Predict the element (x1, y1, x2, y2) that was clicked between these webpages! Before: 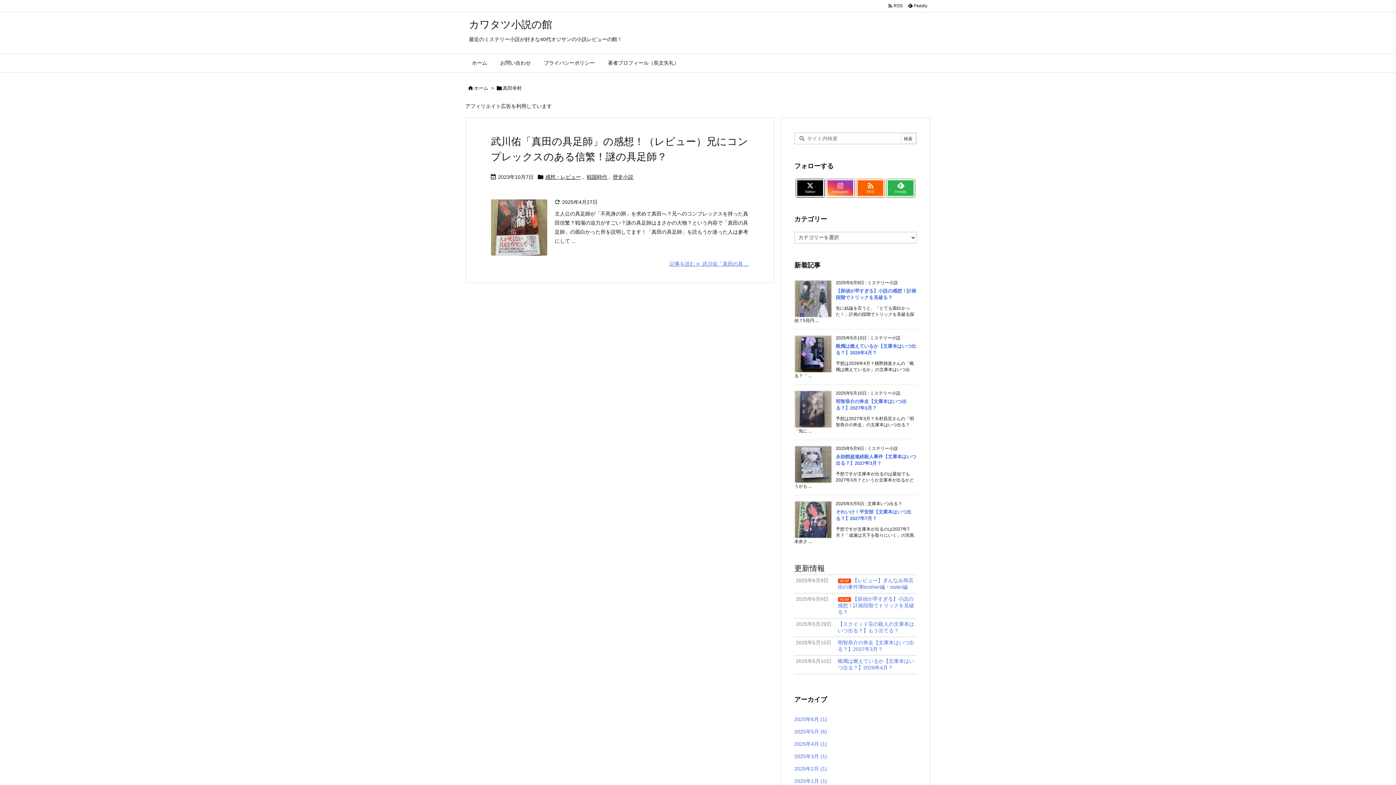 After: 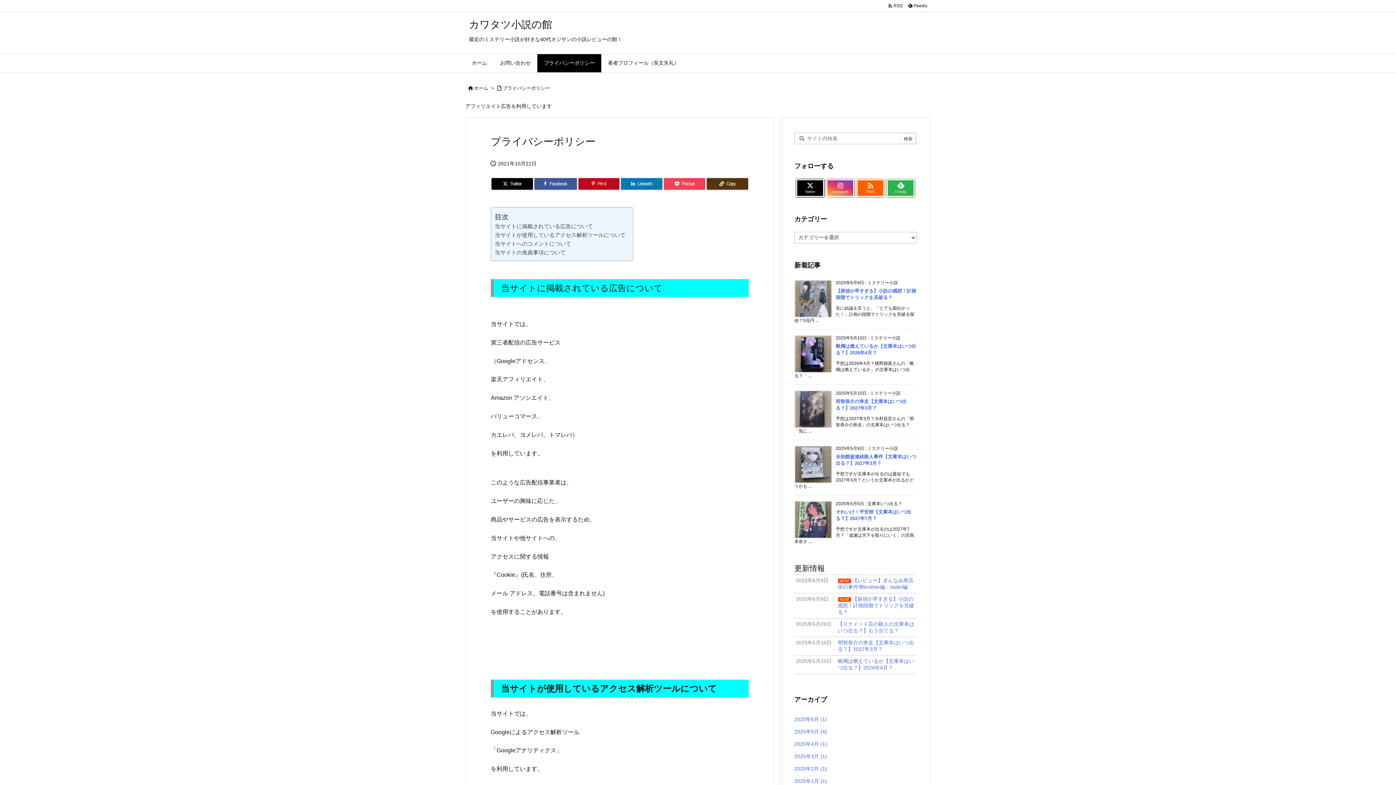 Action: label: プライバシーポリシー bbox: (537, 54, 601, 72)